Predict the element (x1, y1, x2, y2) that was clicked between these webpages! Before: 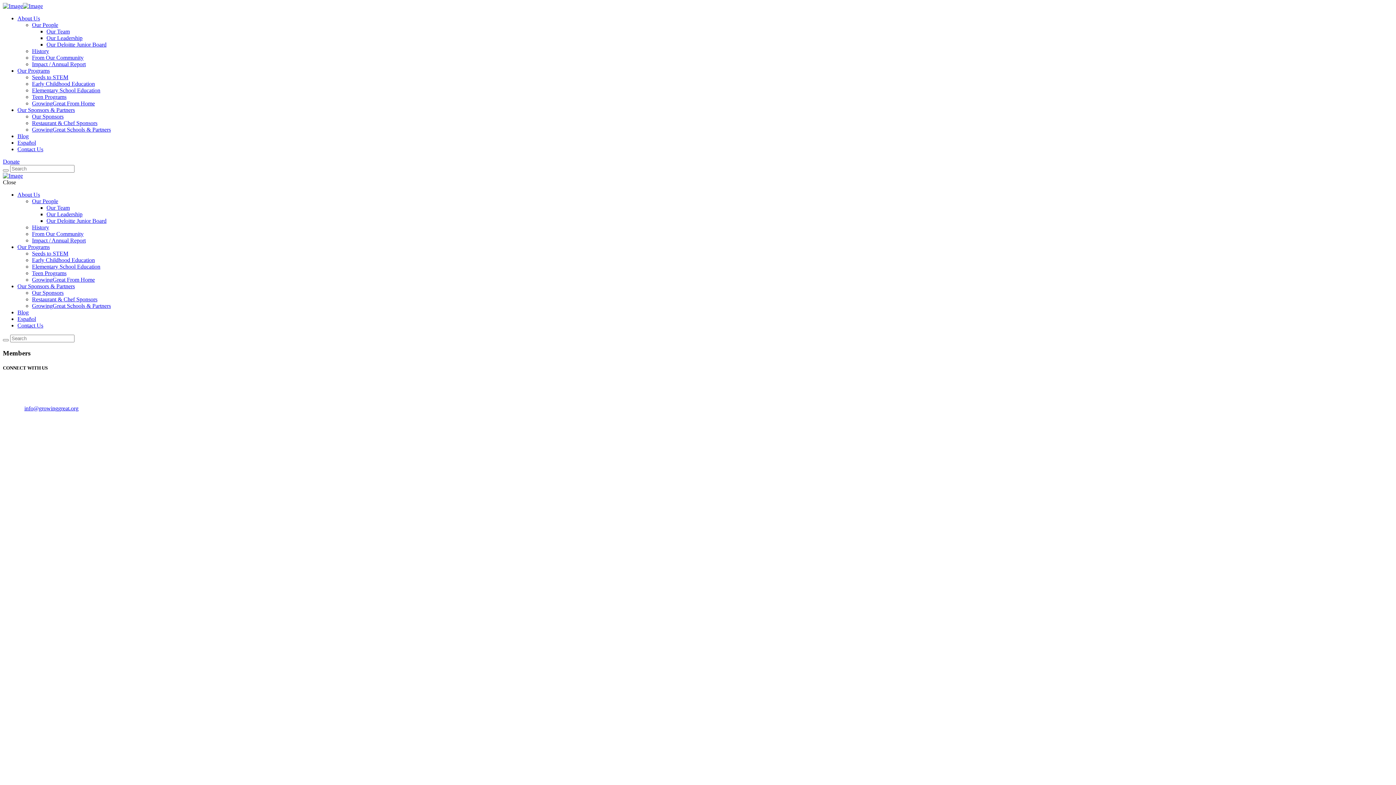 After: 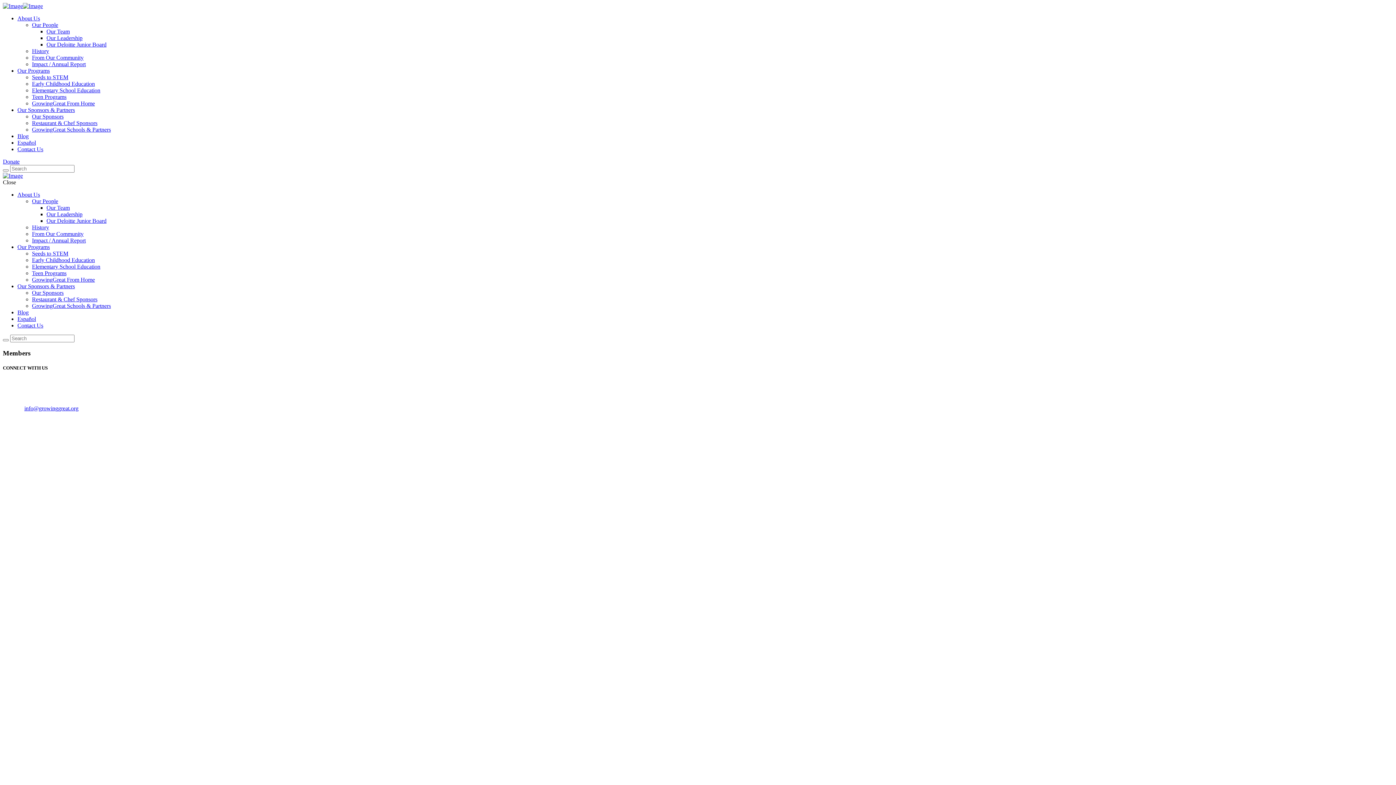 Action: bbox: (24, 405, 78, 411) label: info@growinggreat.org